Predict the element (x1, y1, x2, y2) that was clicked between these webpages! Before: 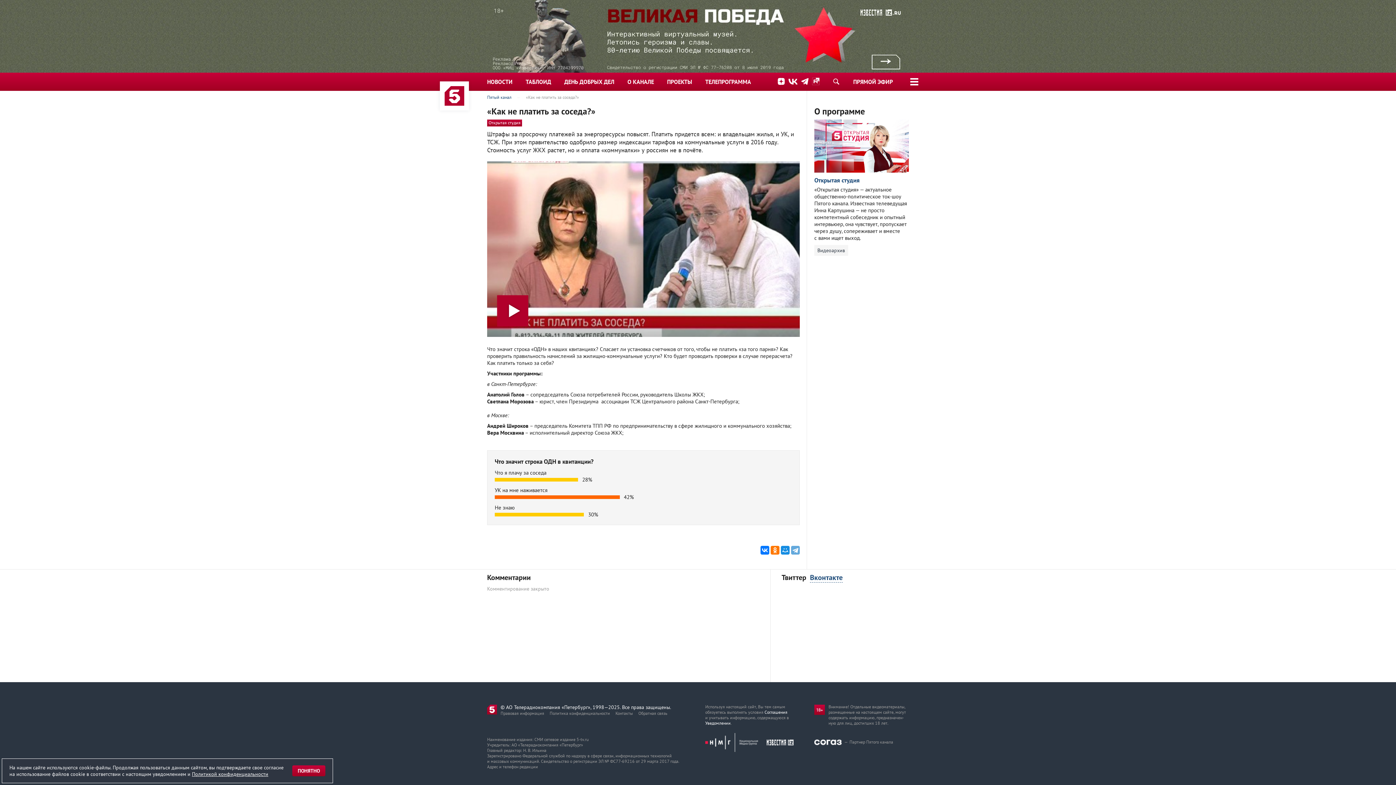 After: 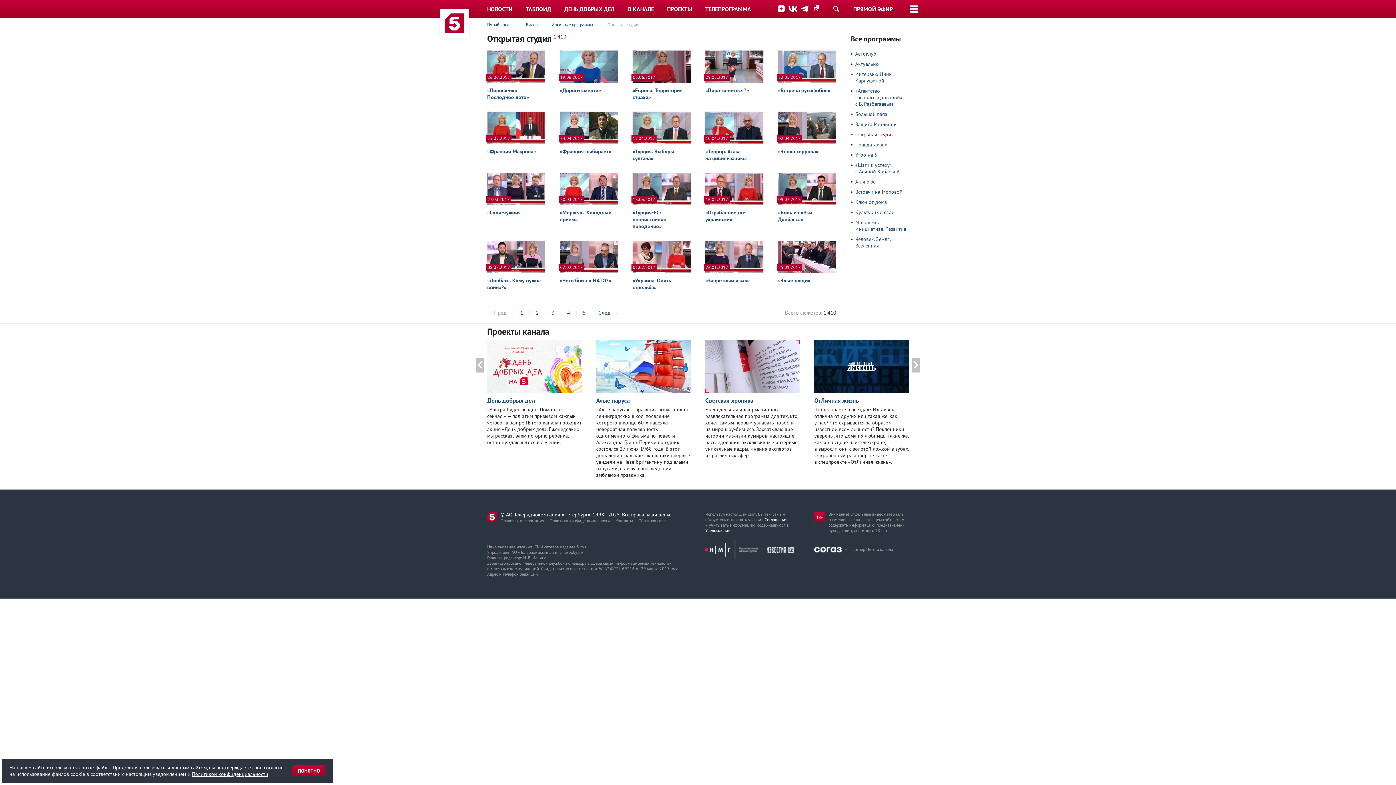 Action: label: Видеоархив bbox: (814, 245, 848, 256)